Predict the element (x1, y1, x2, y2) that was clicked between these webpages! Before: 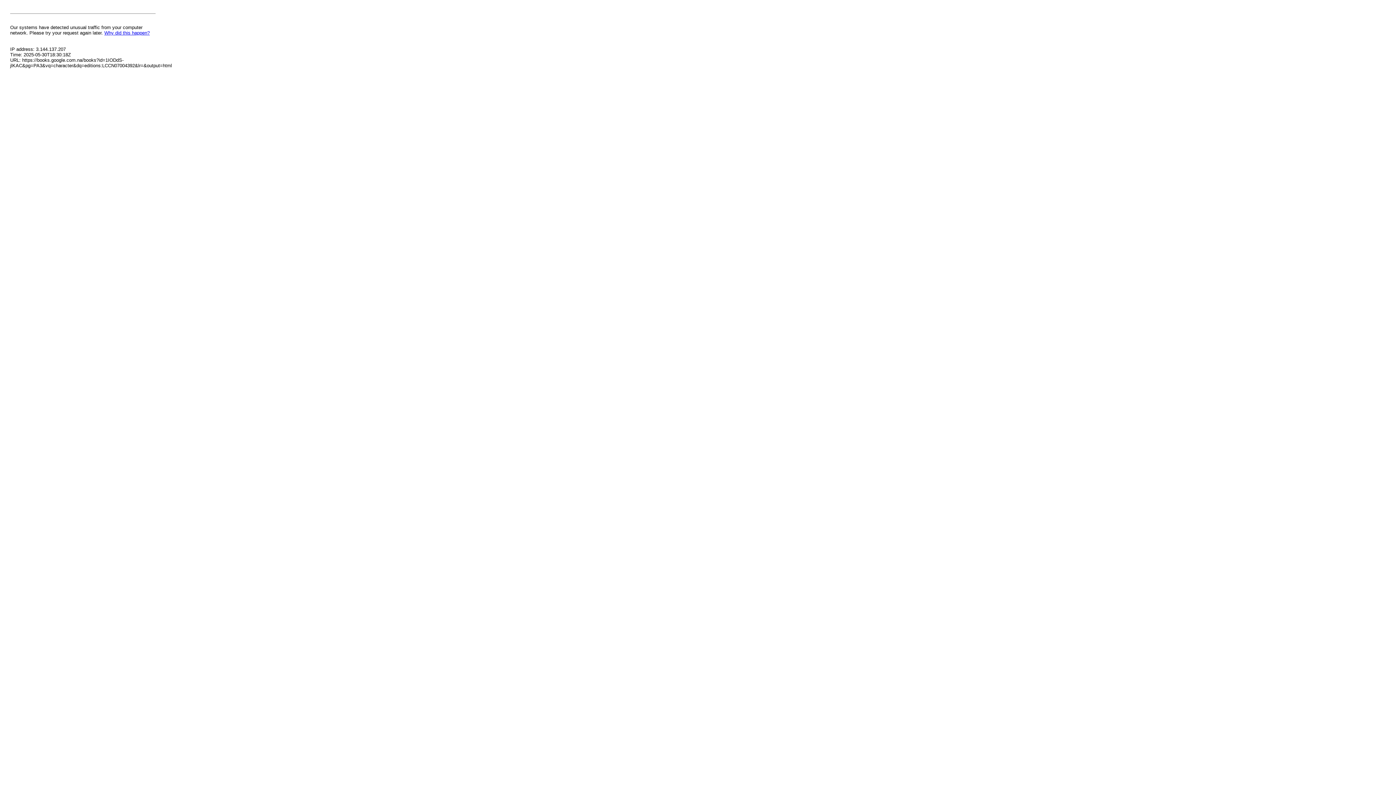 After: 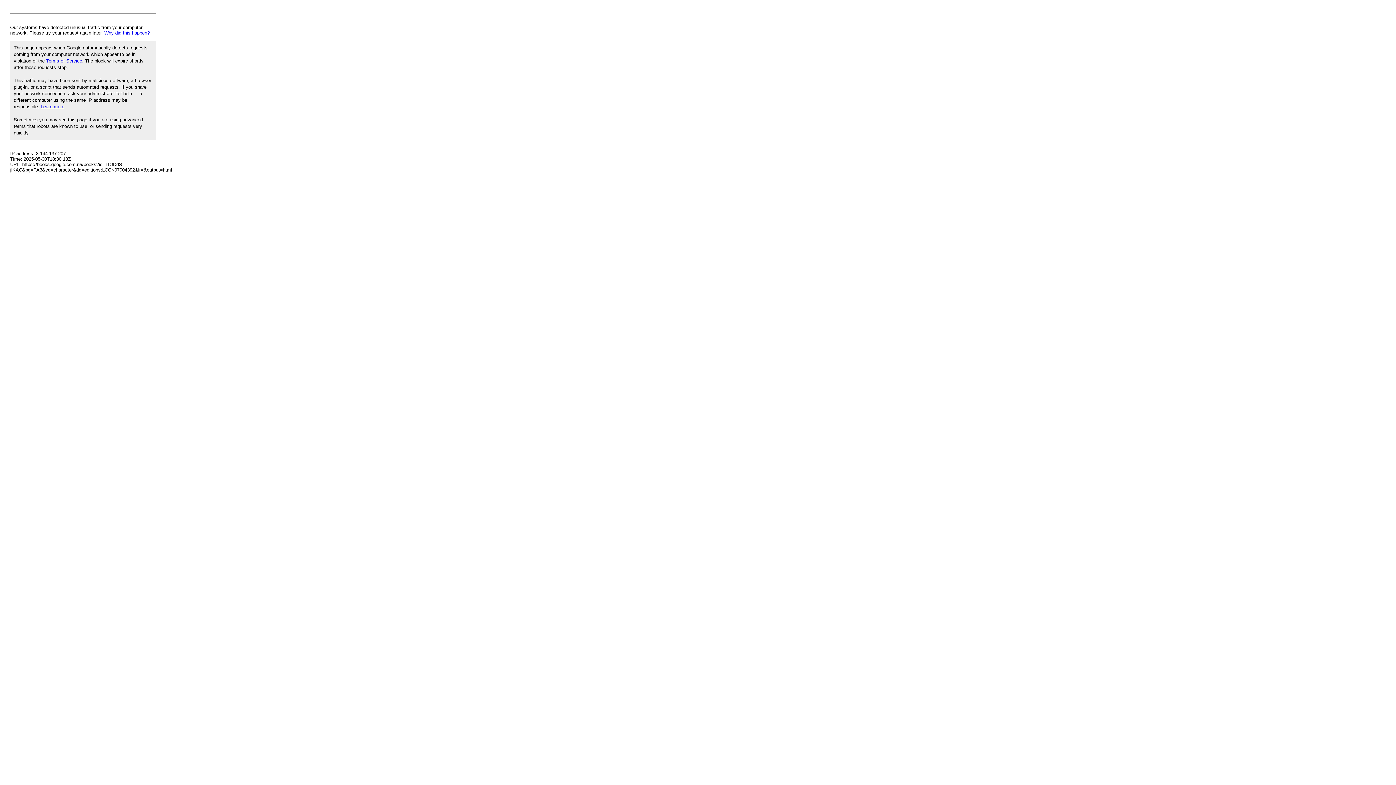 Action: bbox: (104, 30, 149, 35) label: Why did this happen?